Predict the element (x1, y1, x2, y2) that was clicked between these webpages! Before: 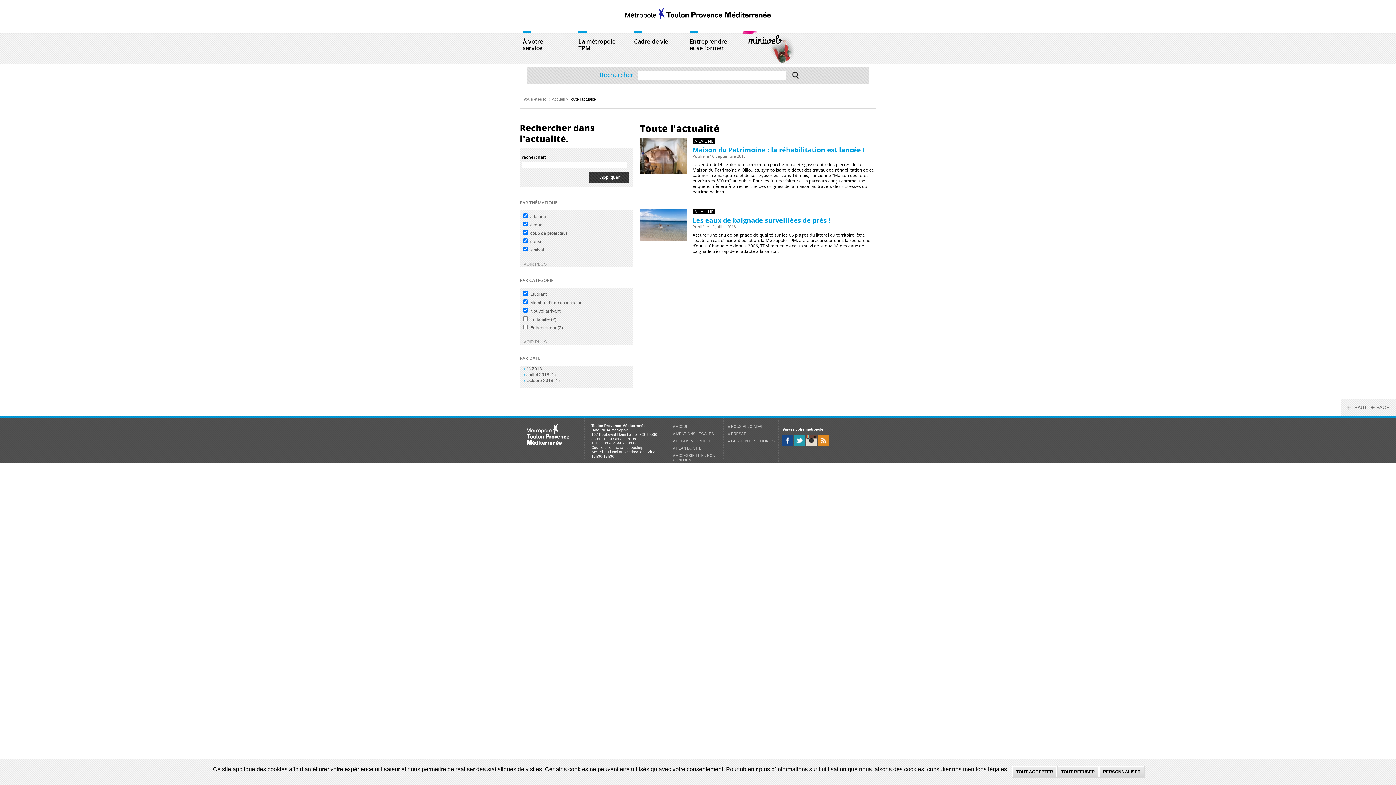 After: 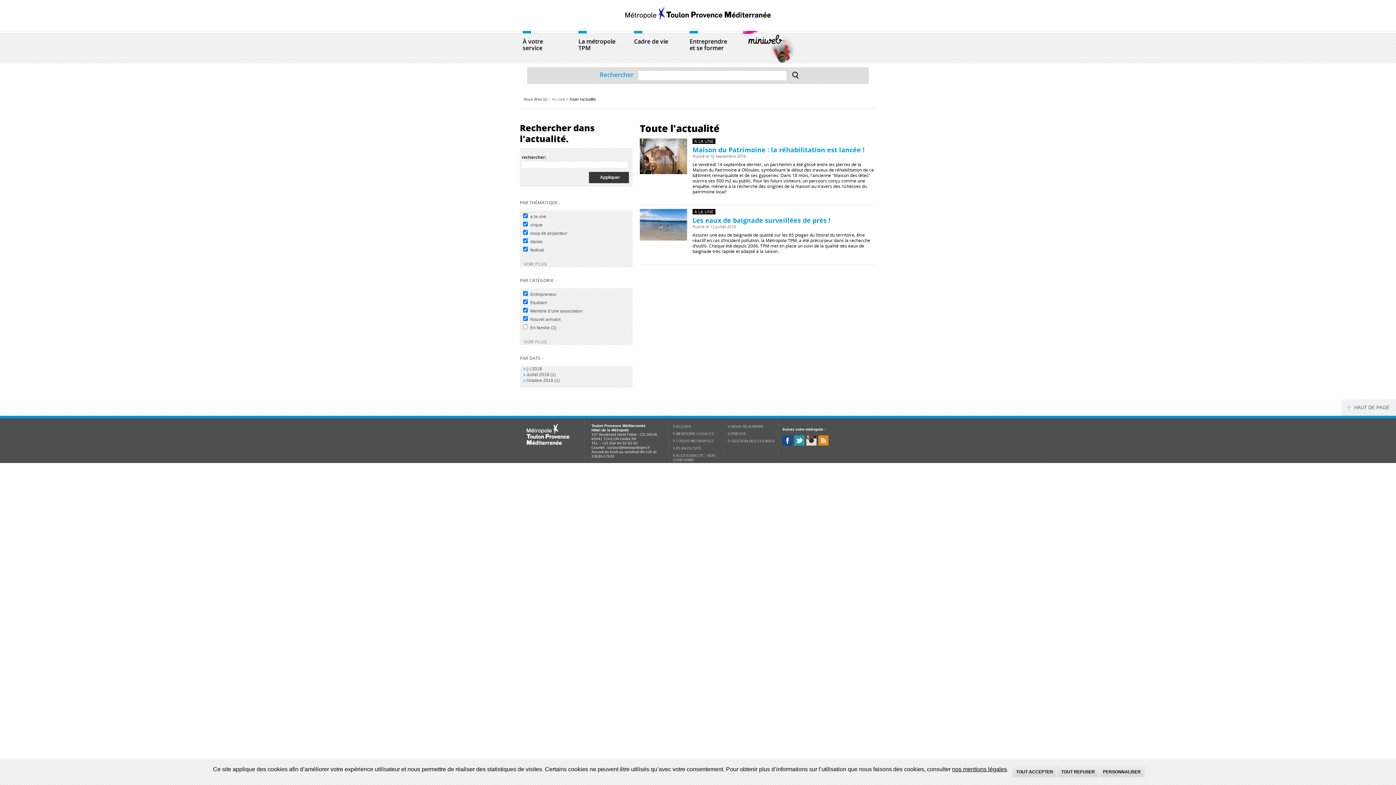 Action: bbox: (530, 325, 563, 330) label: Entrepreneur (2)
Apply Entrepreneur filter